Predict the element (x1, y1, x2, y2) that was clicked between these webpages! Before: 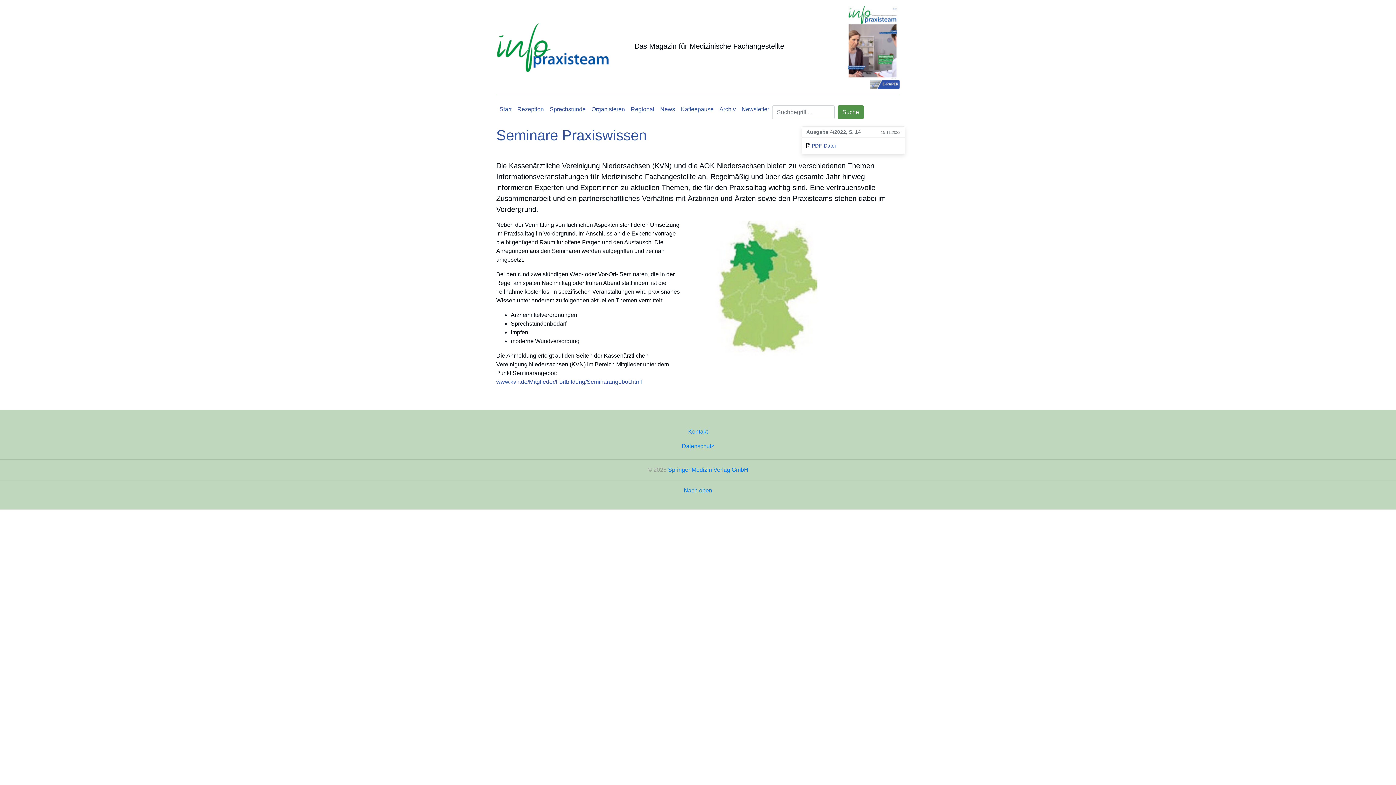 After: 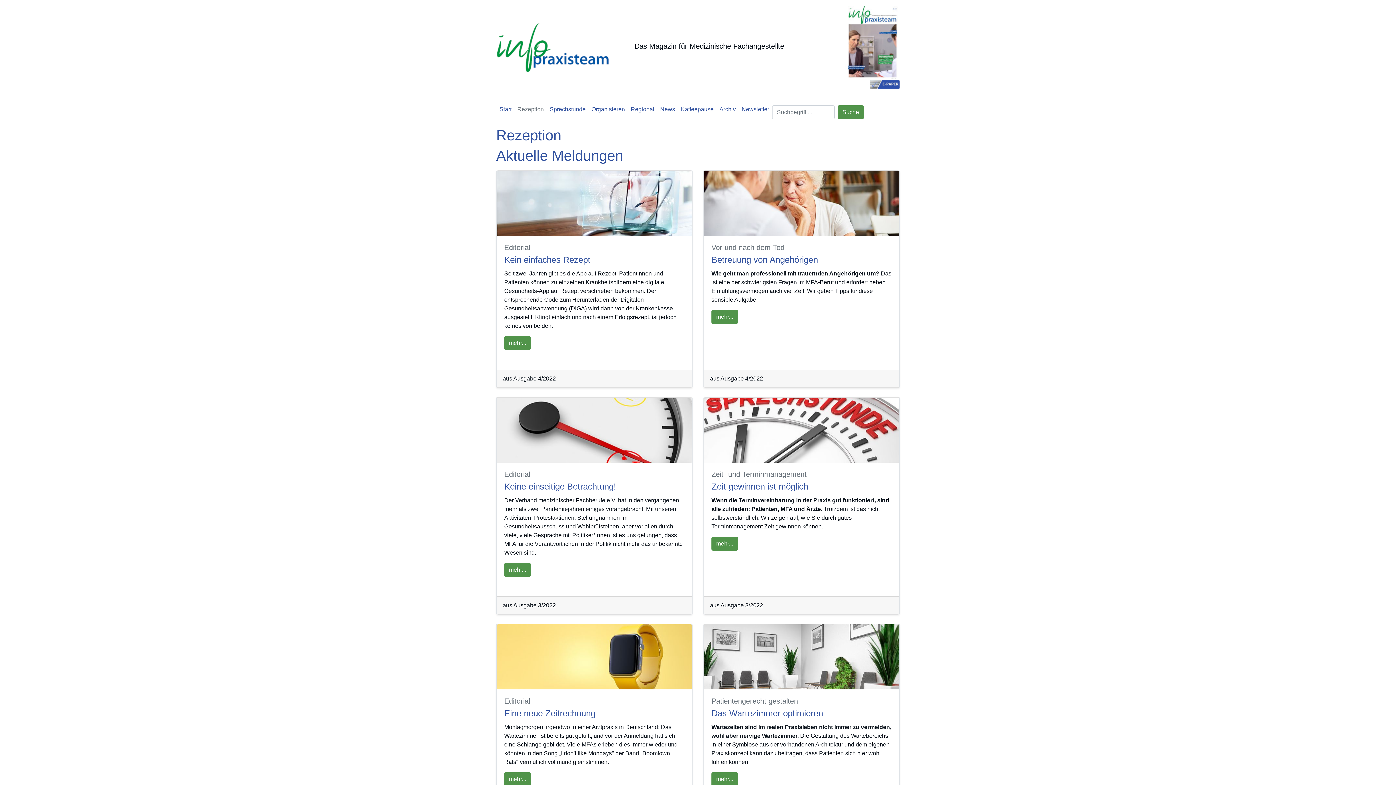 Action: label: Rezeption bbox: (514, 102, 546, 116)